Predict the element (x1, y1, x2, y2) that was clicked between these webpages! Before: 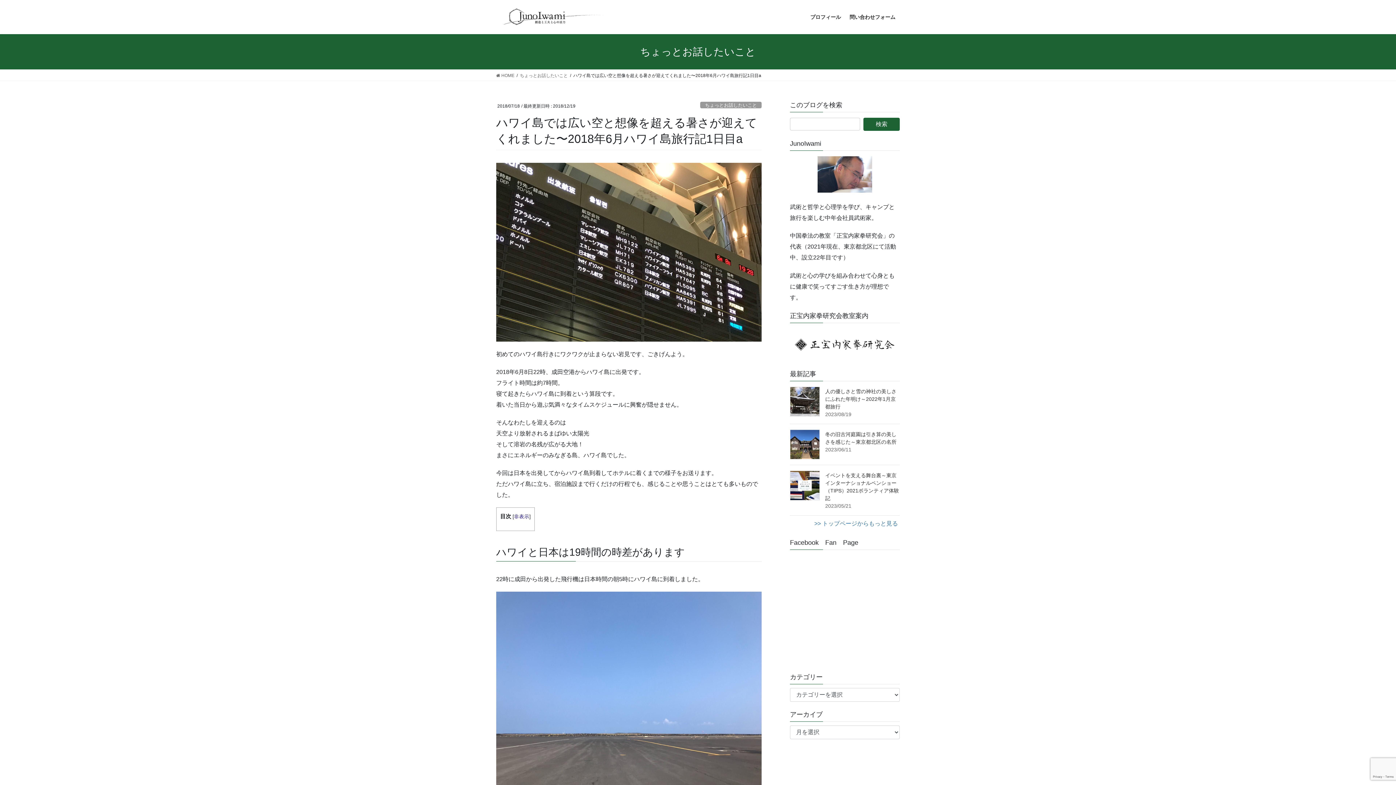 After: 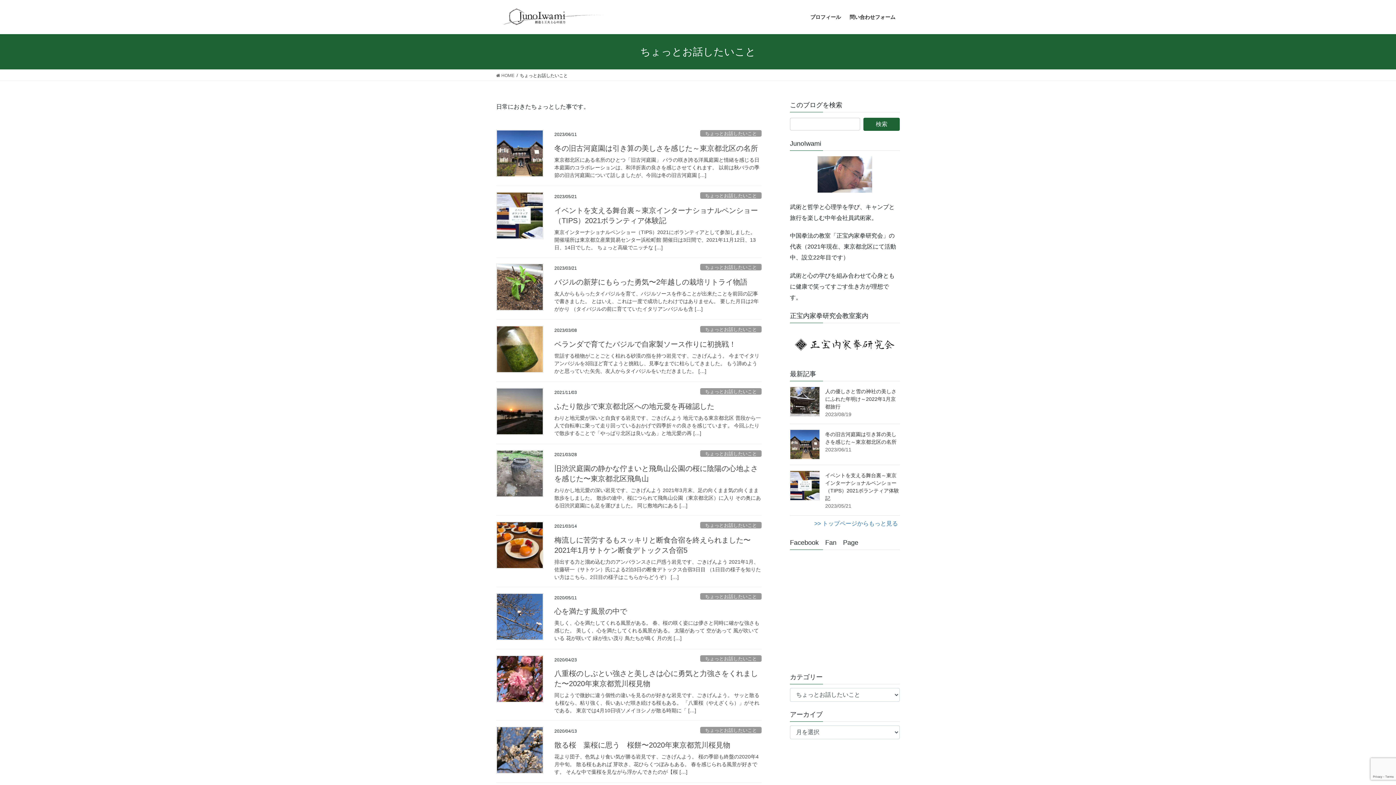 Action: bbox: (520, 72, 568, 78) label: ちょっとお話したいこと